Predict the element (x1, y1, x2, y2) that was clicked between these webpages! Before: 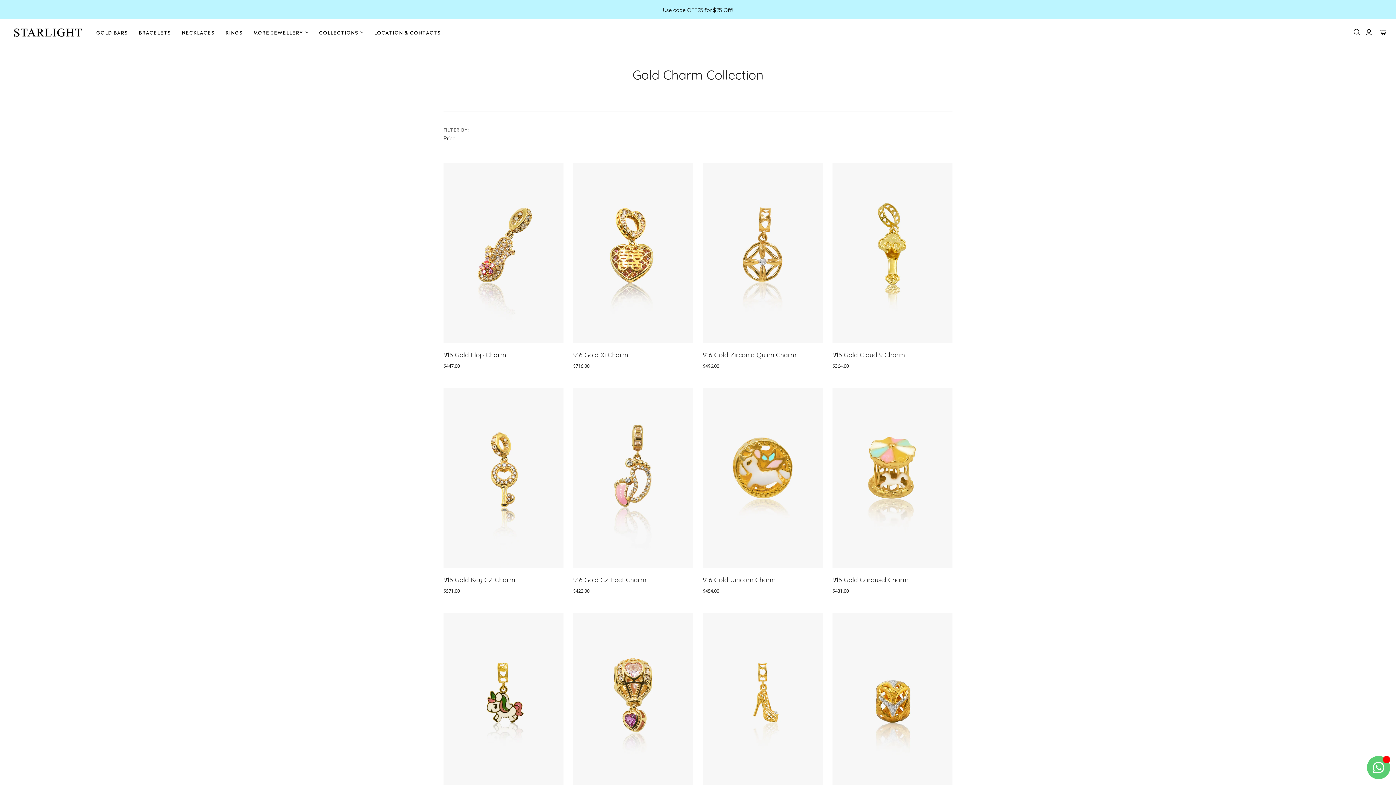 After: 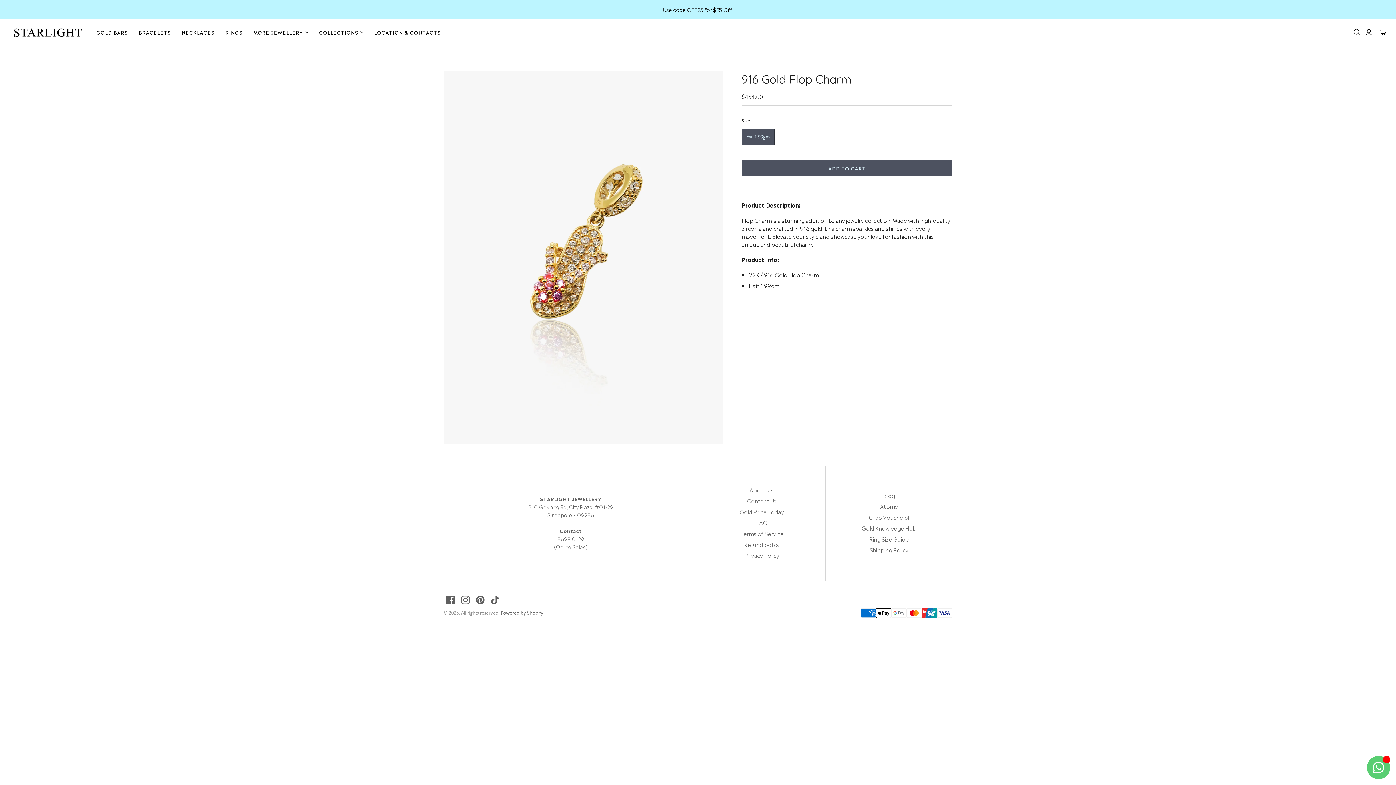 Action: label: 916 Gold Flop Charm bbox: (443, 162, 563, 342)